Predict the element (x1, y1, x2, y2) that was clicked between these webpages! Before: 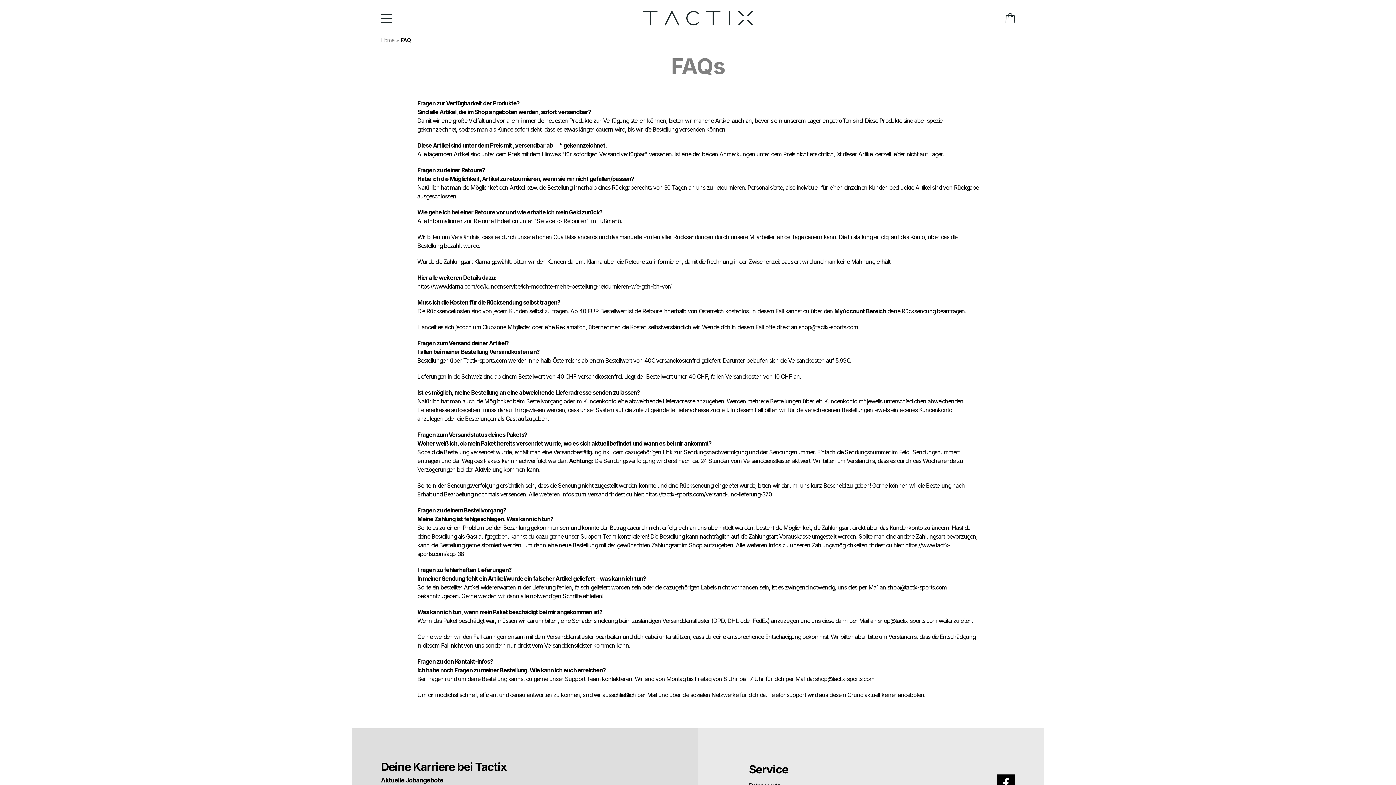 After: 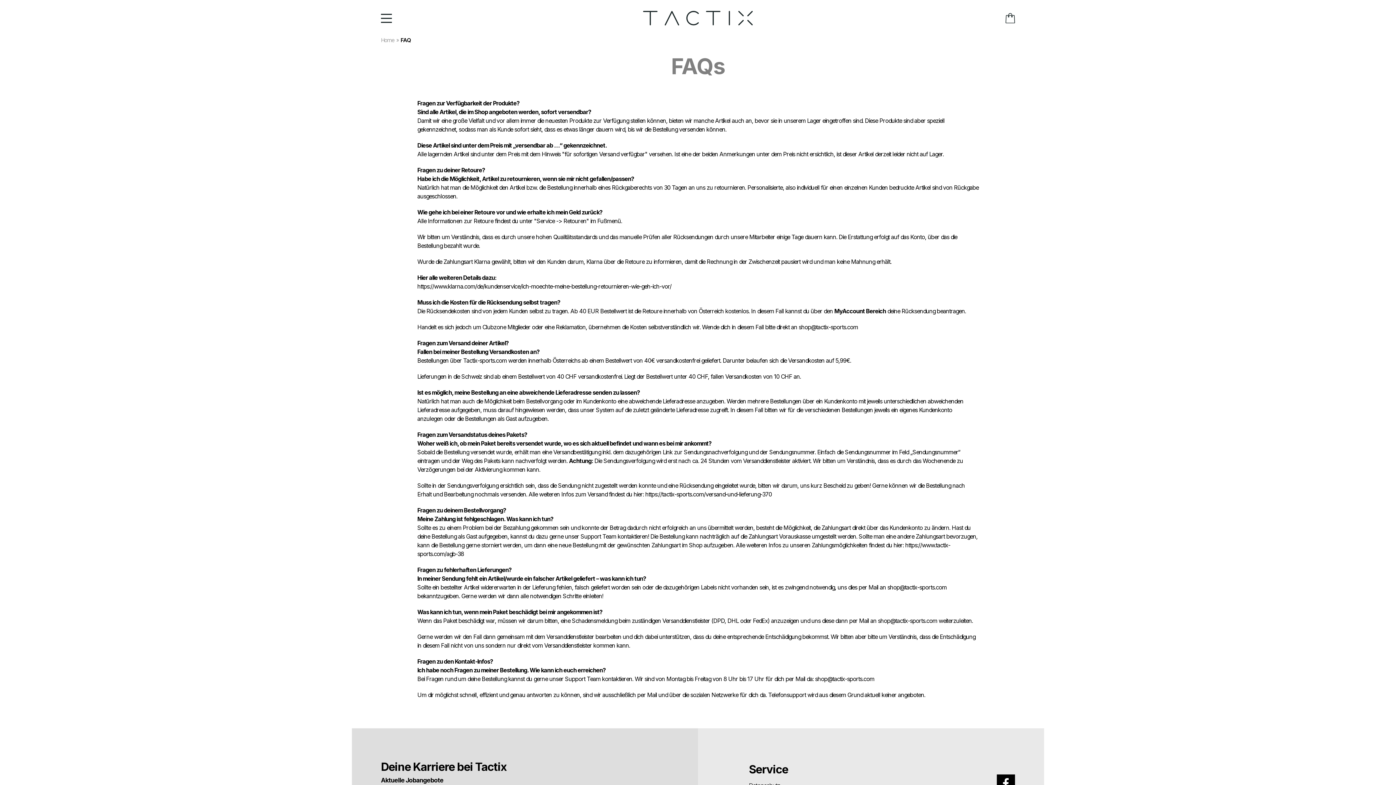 Action: label: FAQ bbox: (400, 36, 410, 43)